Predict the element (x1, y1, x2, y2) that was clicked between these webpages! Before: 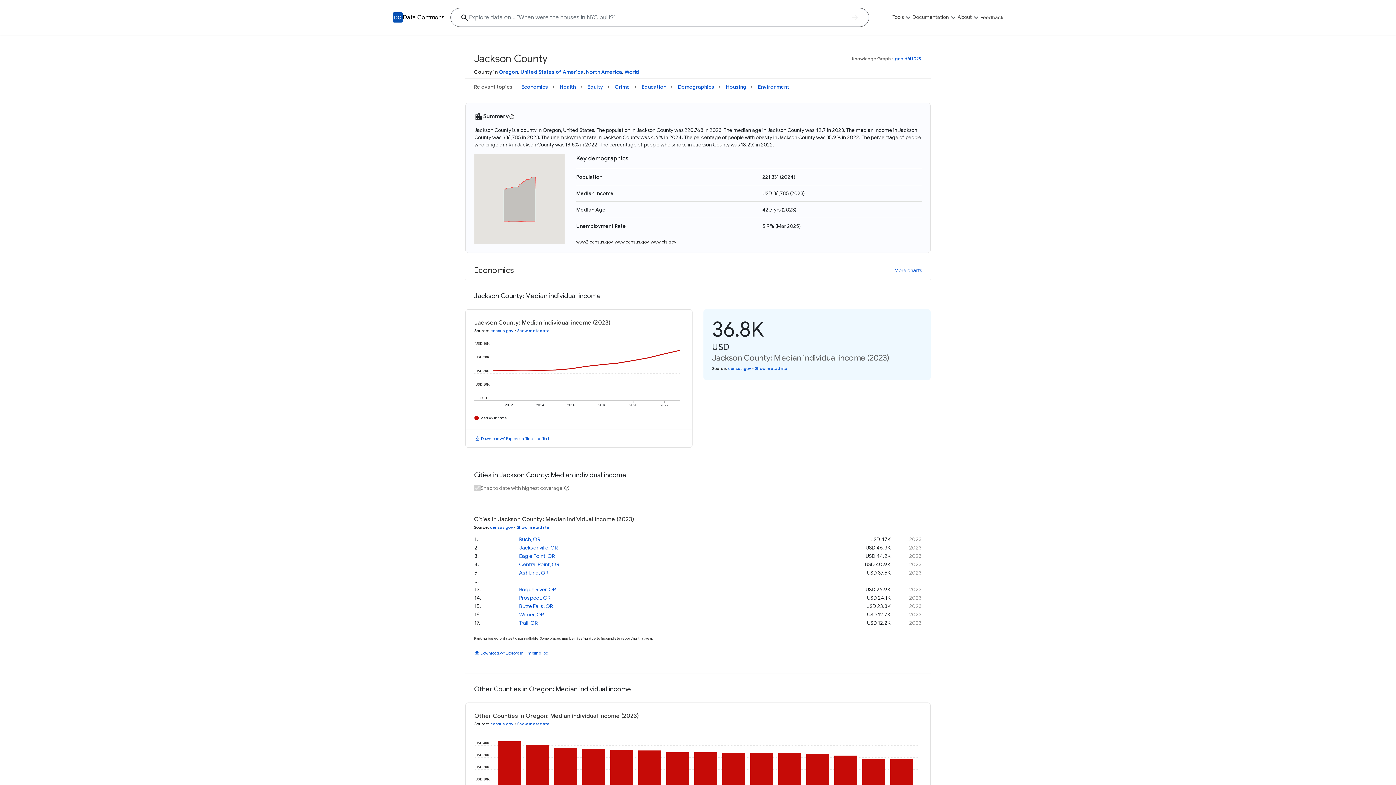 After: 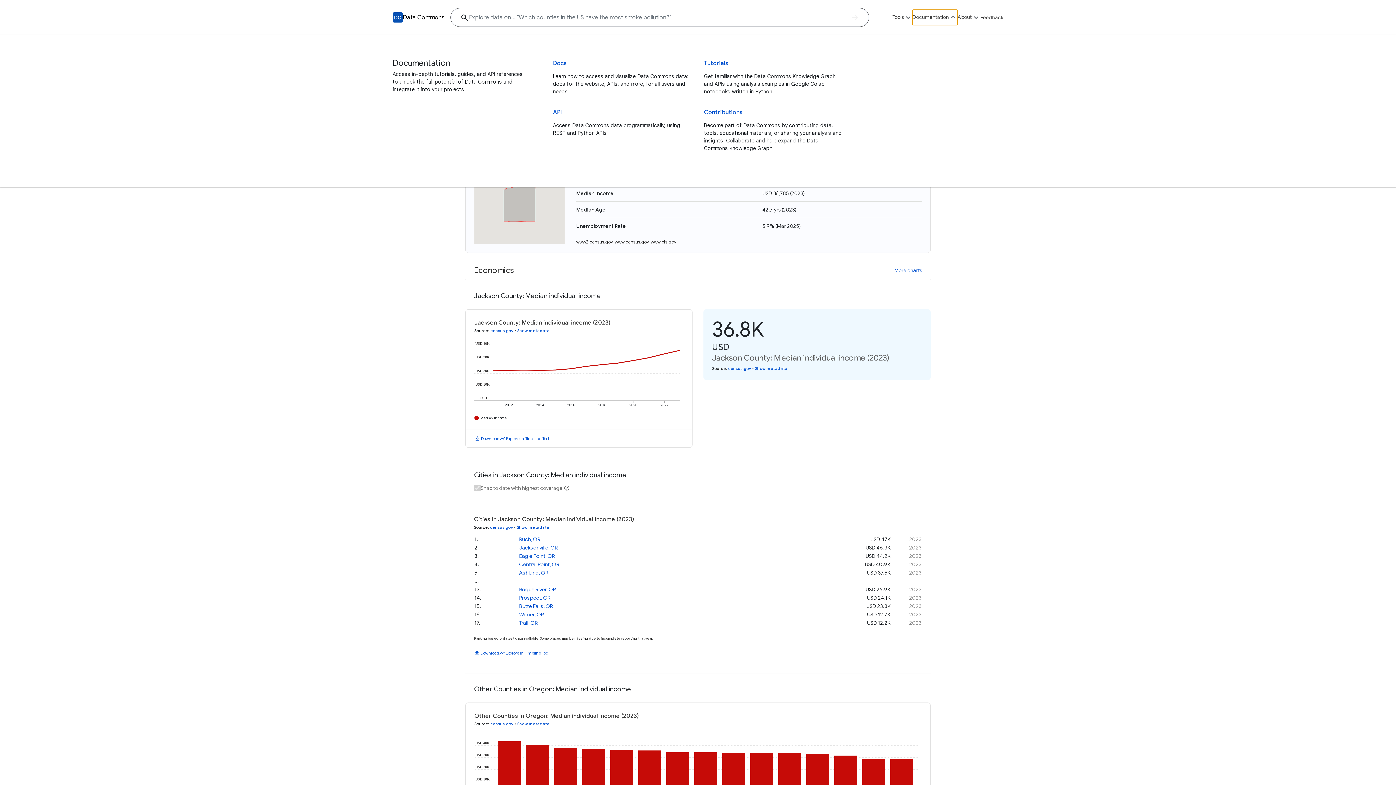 Action: label: Documentation bbox: (912, 9, 957, 25)